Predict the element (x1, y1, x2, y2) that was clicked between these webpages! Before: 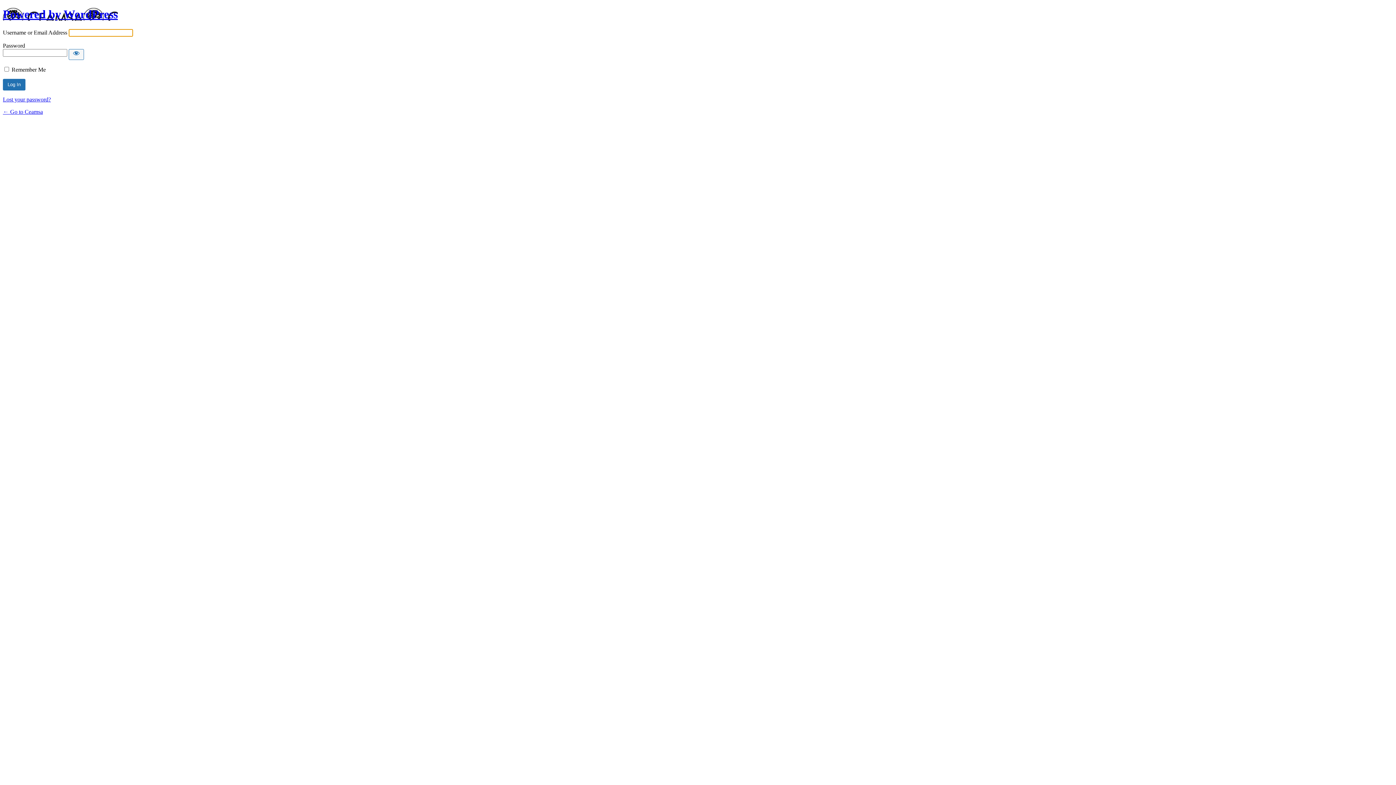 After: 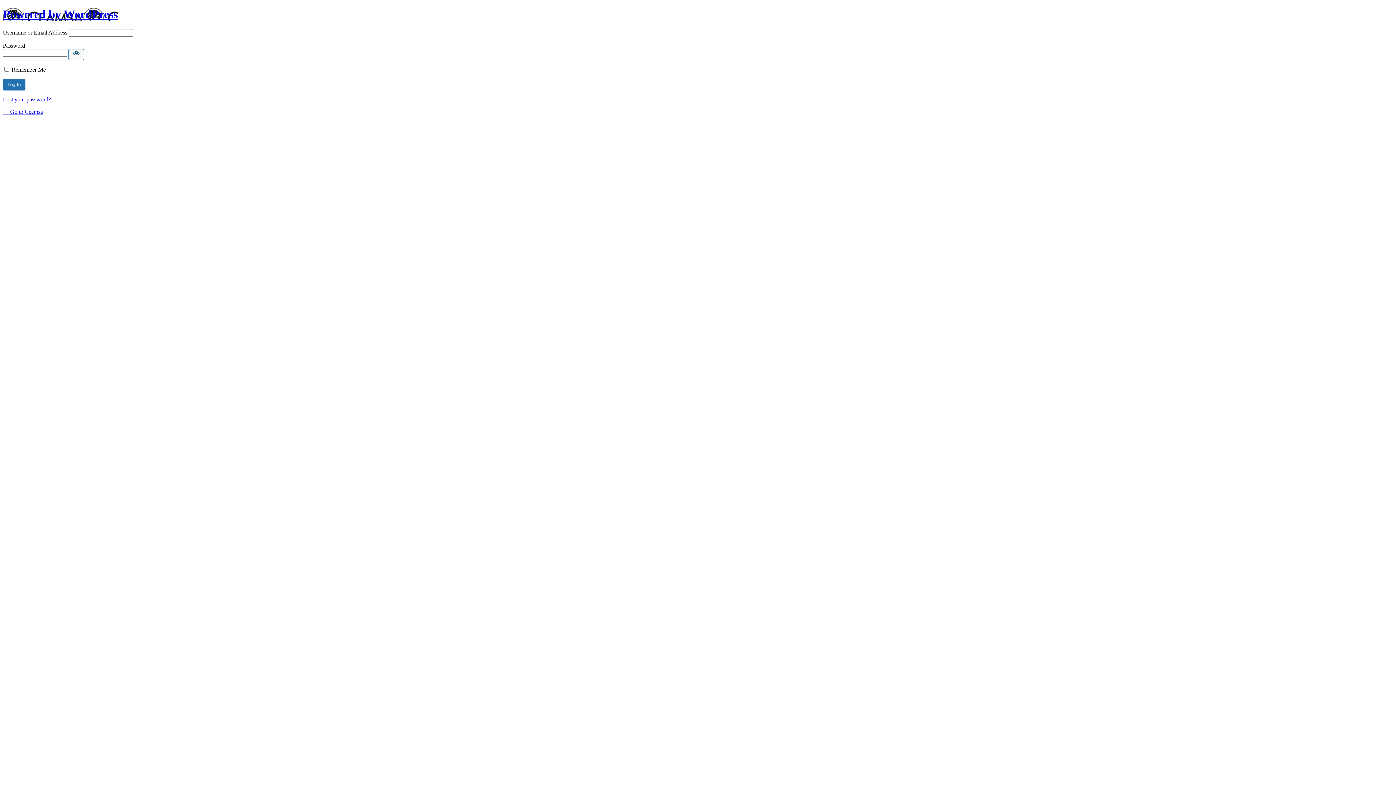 Action: label: Show password bbox: (68, 49, 84, 59)